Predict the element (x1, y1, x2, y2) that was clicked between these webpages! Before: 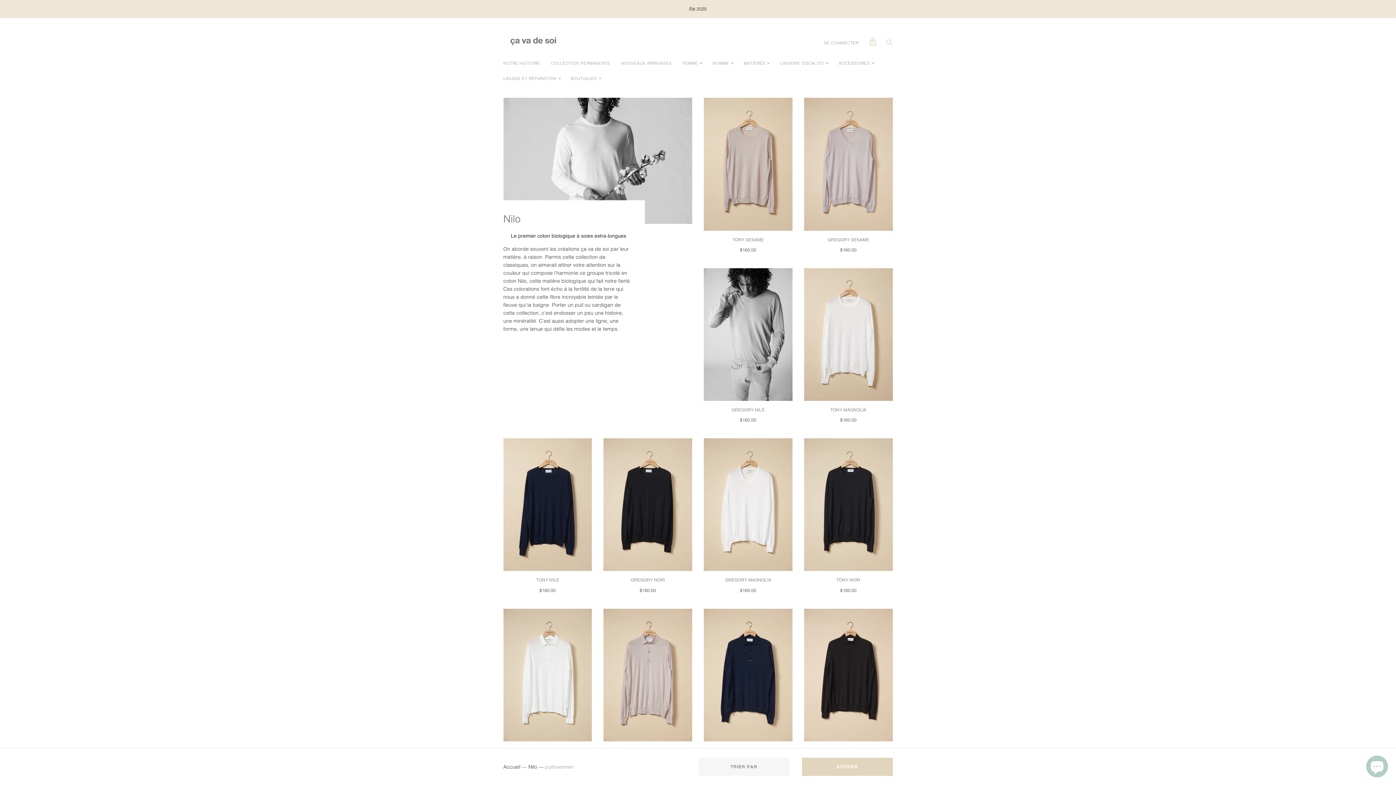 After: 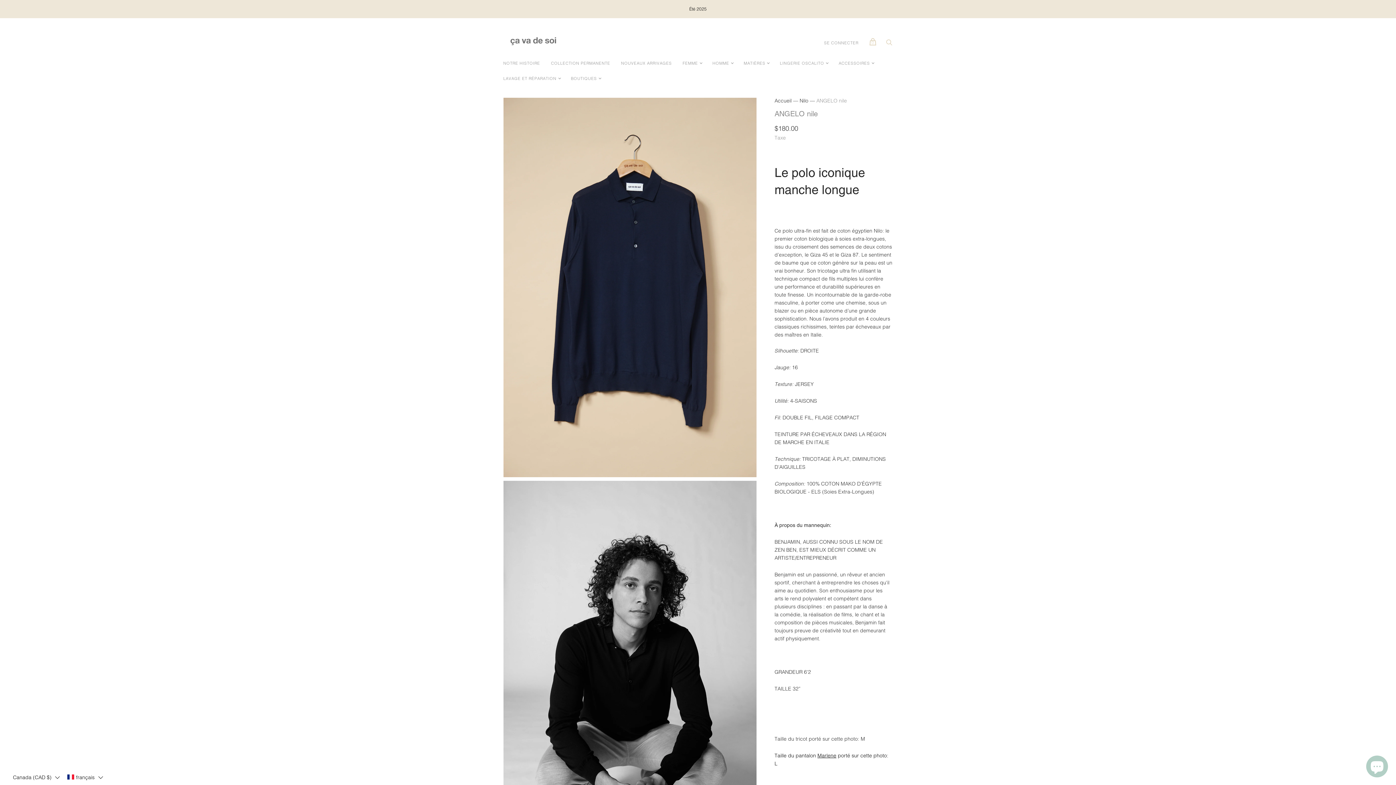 Action: bbox: (704, 608, 792, 741)